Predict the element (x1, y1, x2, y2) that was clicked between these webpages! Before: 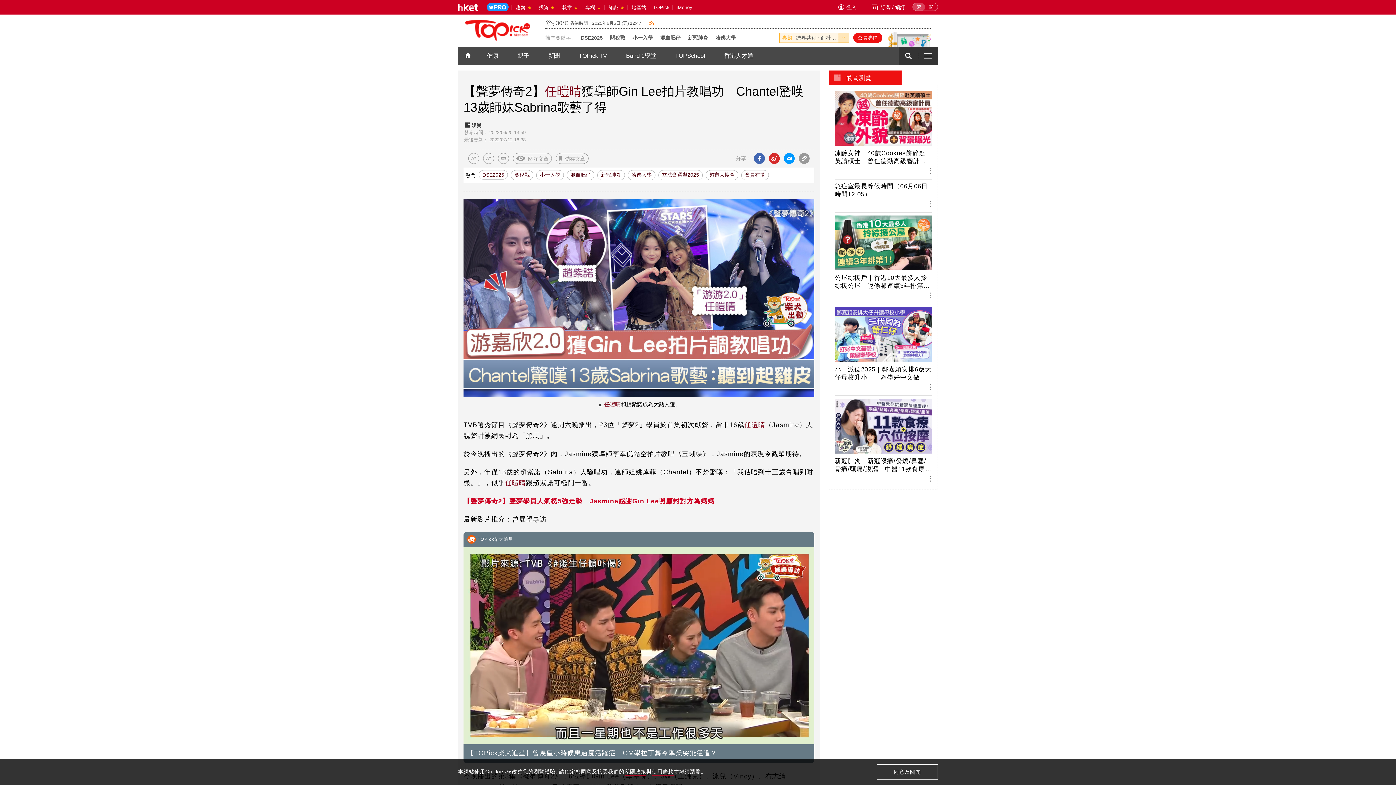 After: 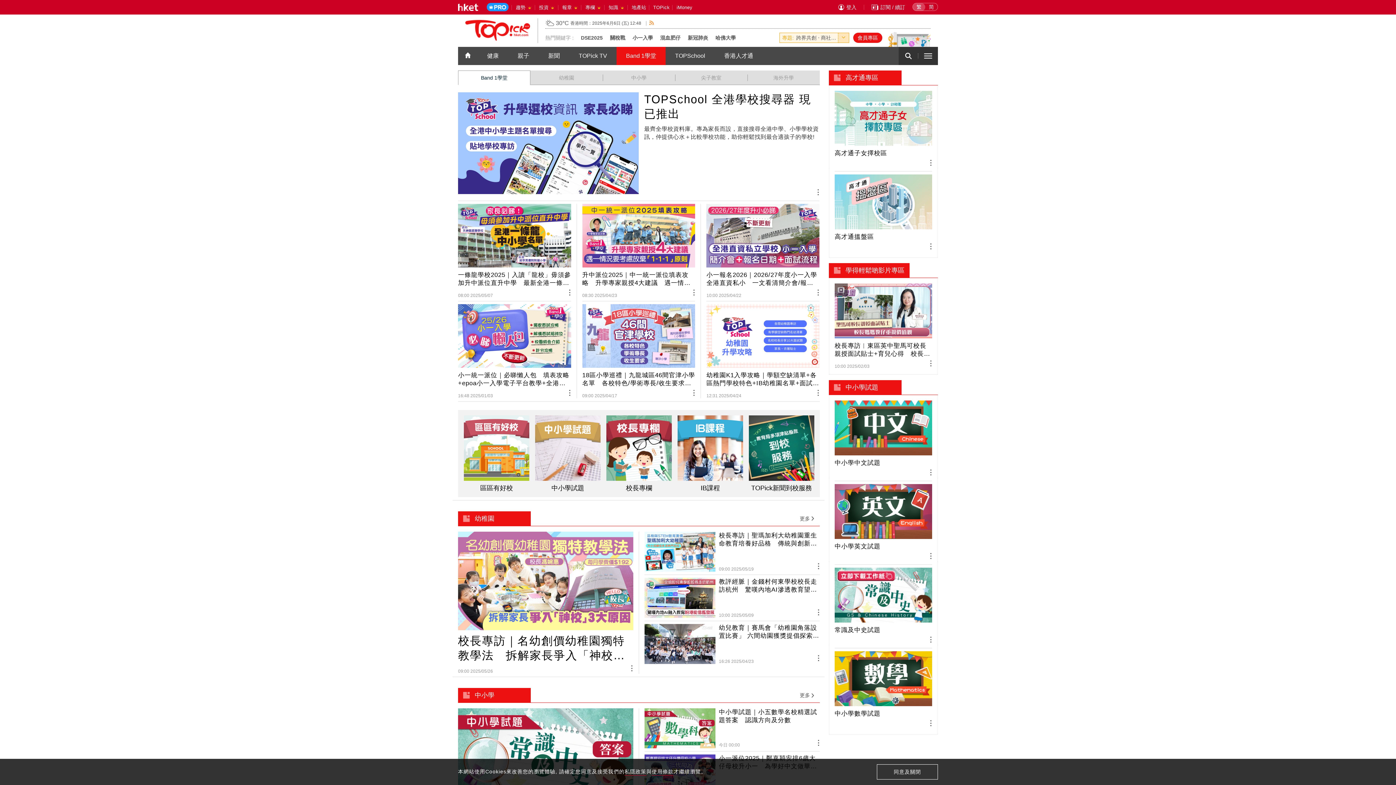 Action: bbox: (616, 46, 665, 65) label: Band 1學堂